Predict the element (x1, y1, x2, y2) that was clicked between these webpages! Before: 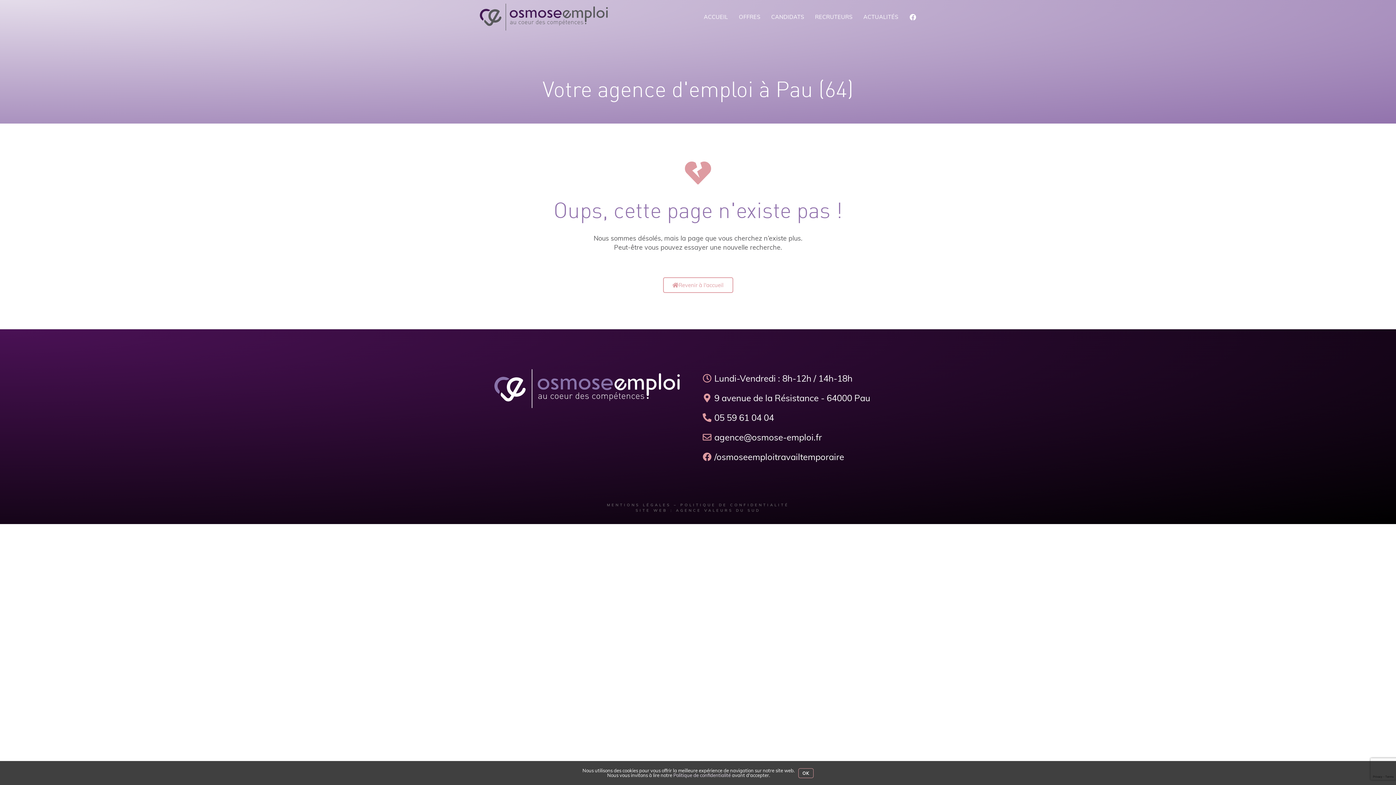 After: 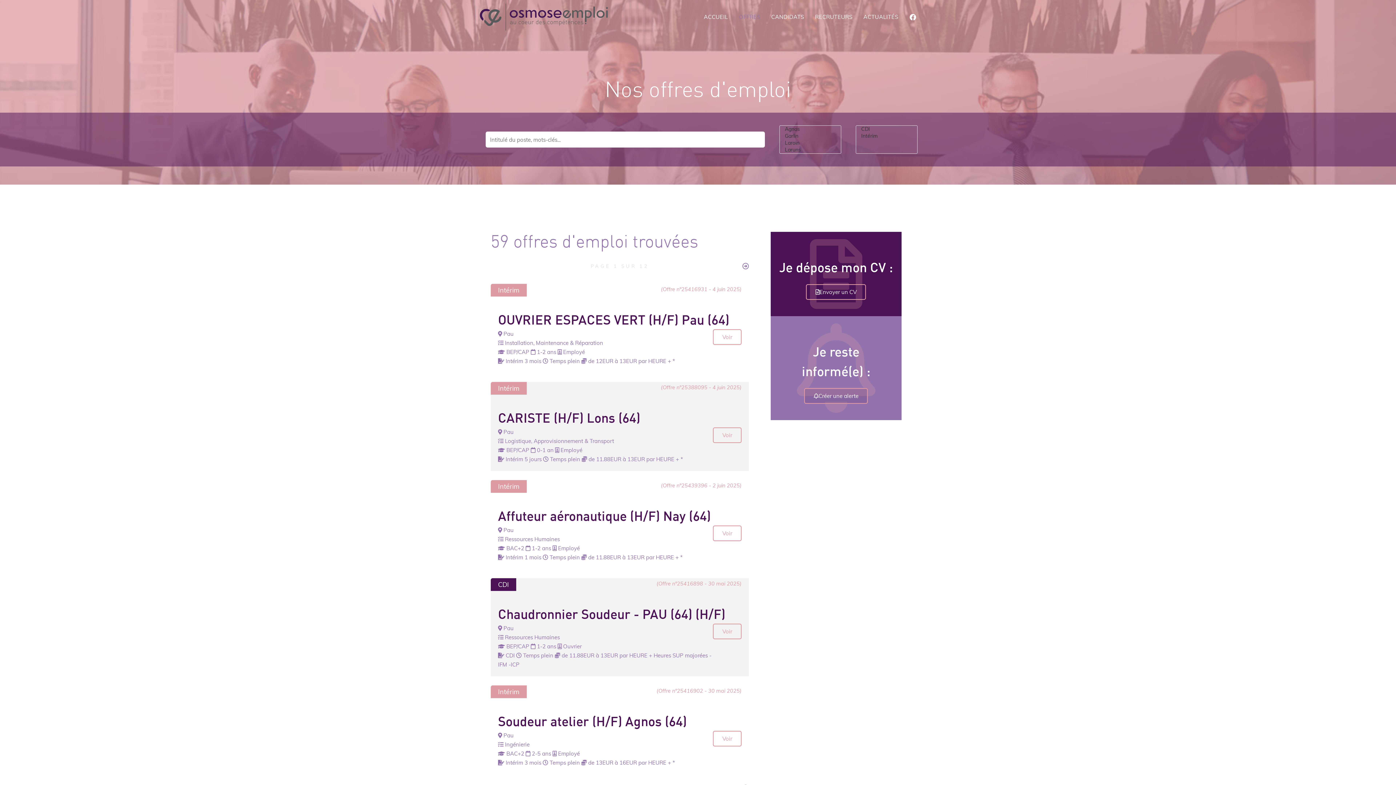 Action: label: OFFRES bbox: (733, 3, 766, 30)